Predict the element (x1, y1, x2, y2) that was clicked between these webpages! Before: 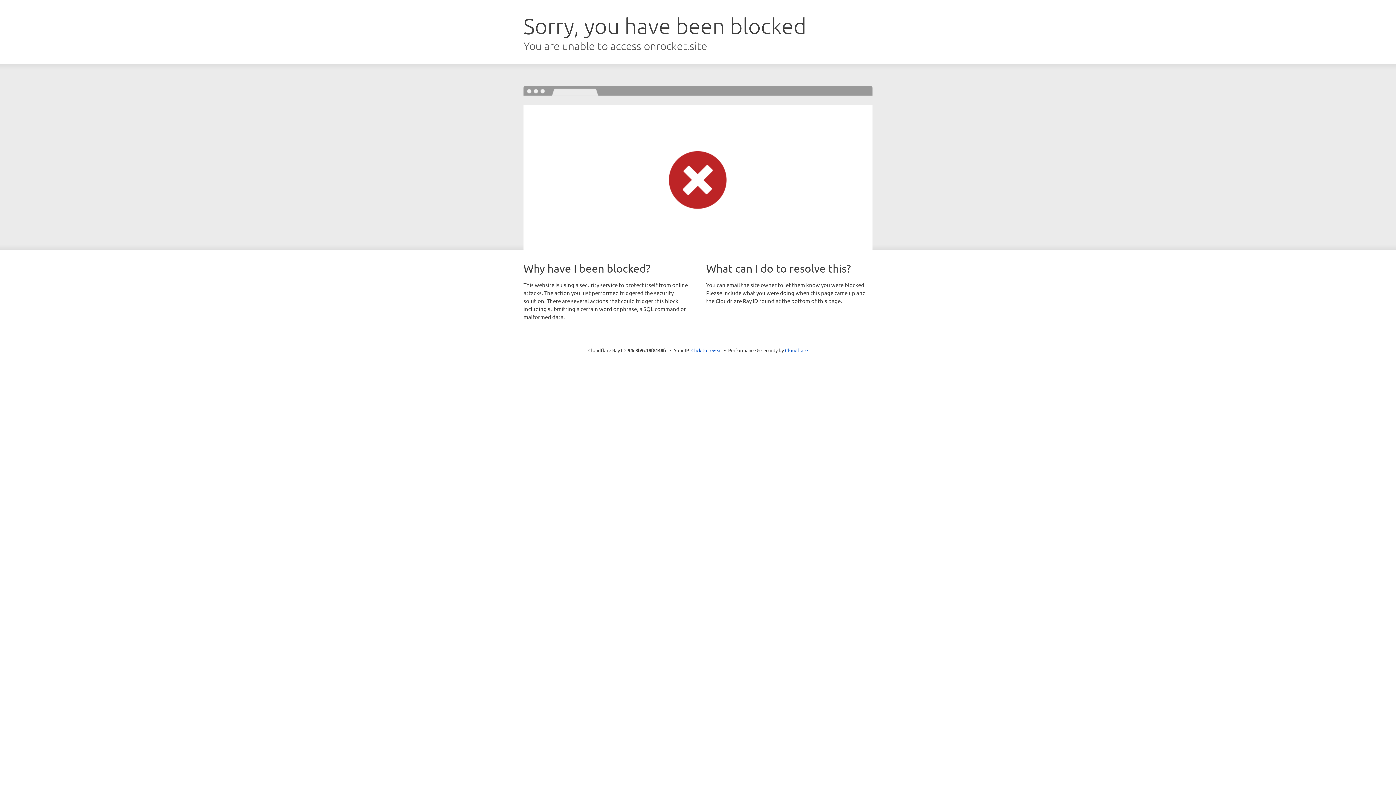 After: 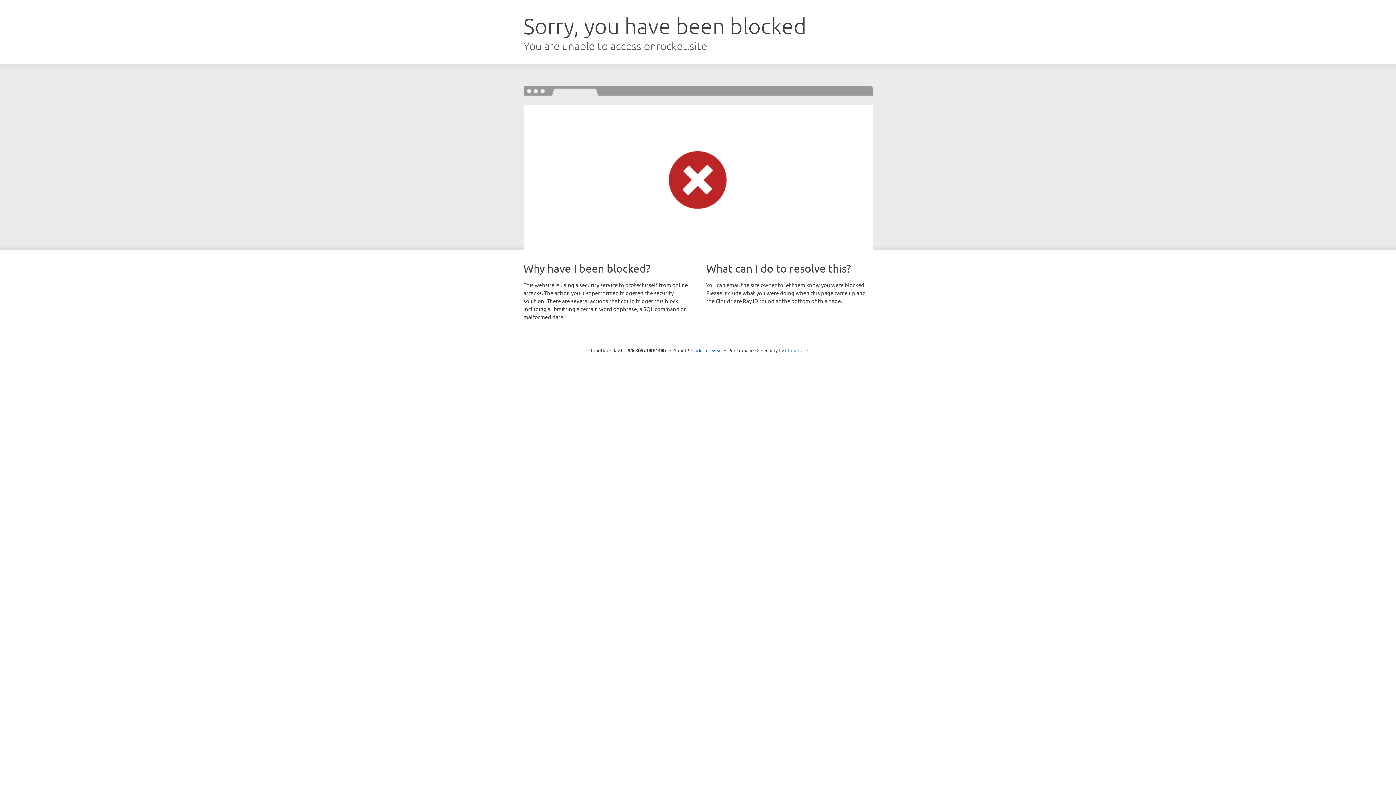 Action: label: Cloudflare bbox: (785, 347, 808, 353)